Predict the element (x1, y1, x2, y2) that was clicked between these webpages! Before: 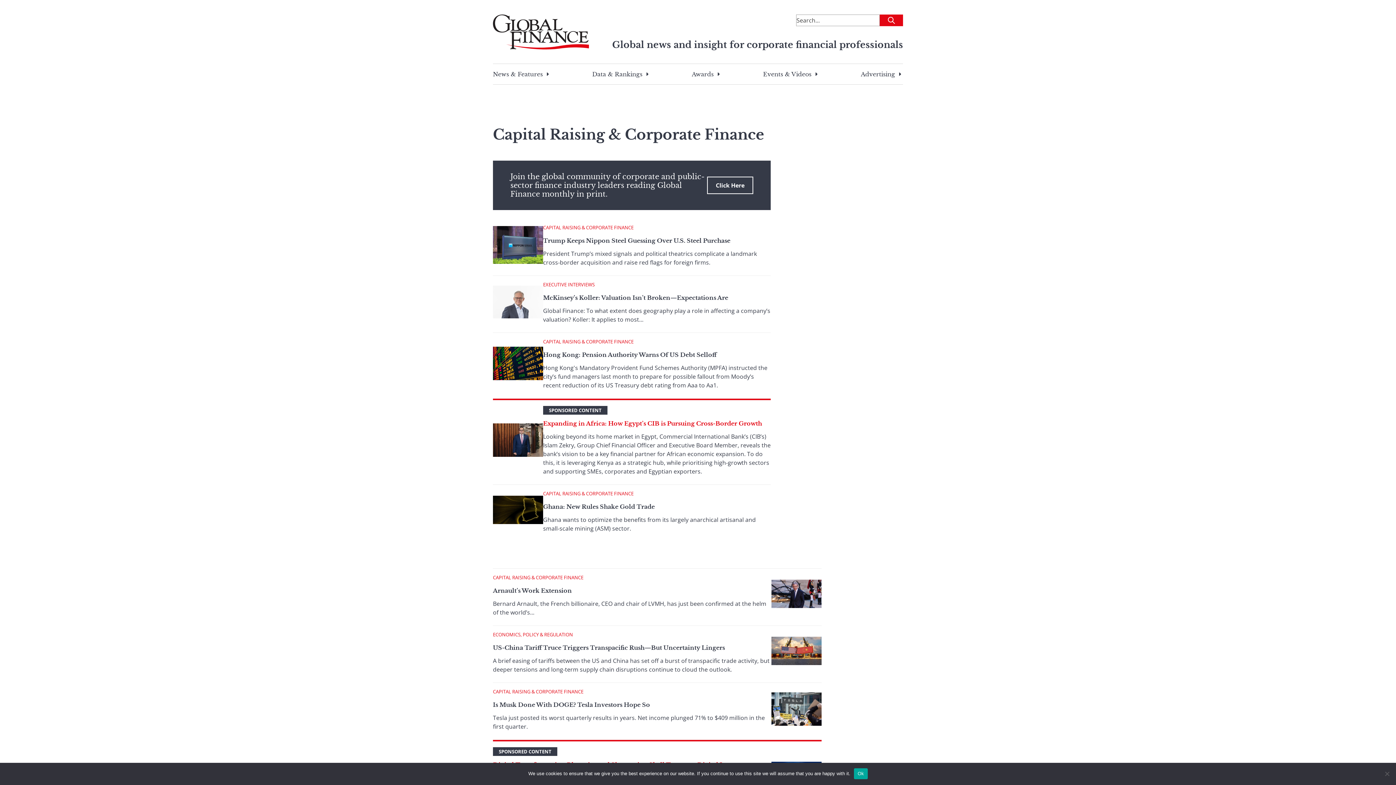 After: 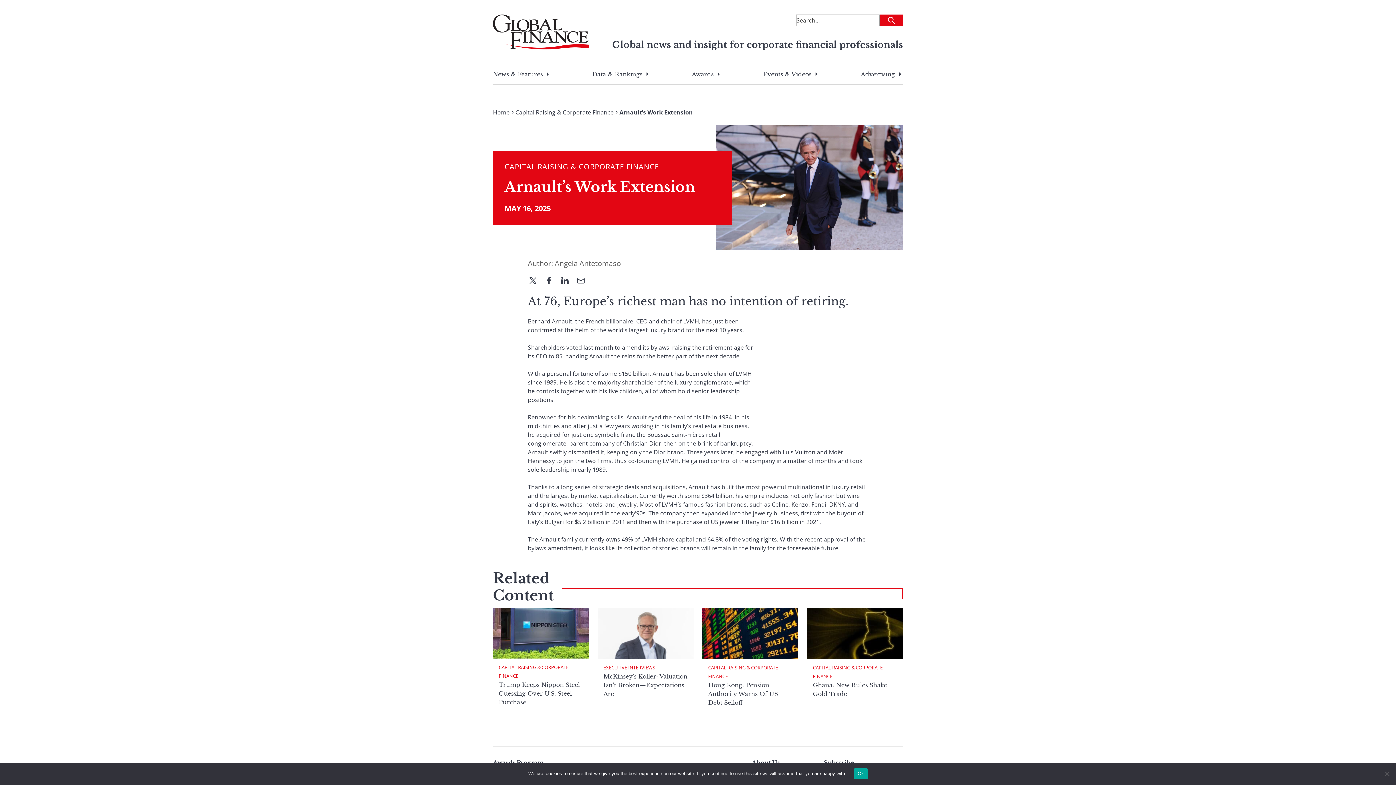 Action: bbox: (771, 580, 821, 610)